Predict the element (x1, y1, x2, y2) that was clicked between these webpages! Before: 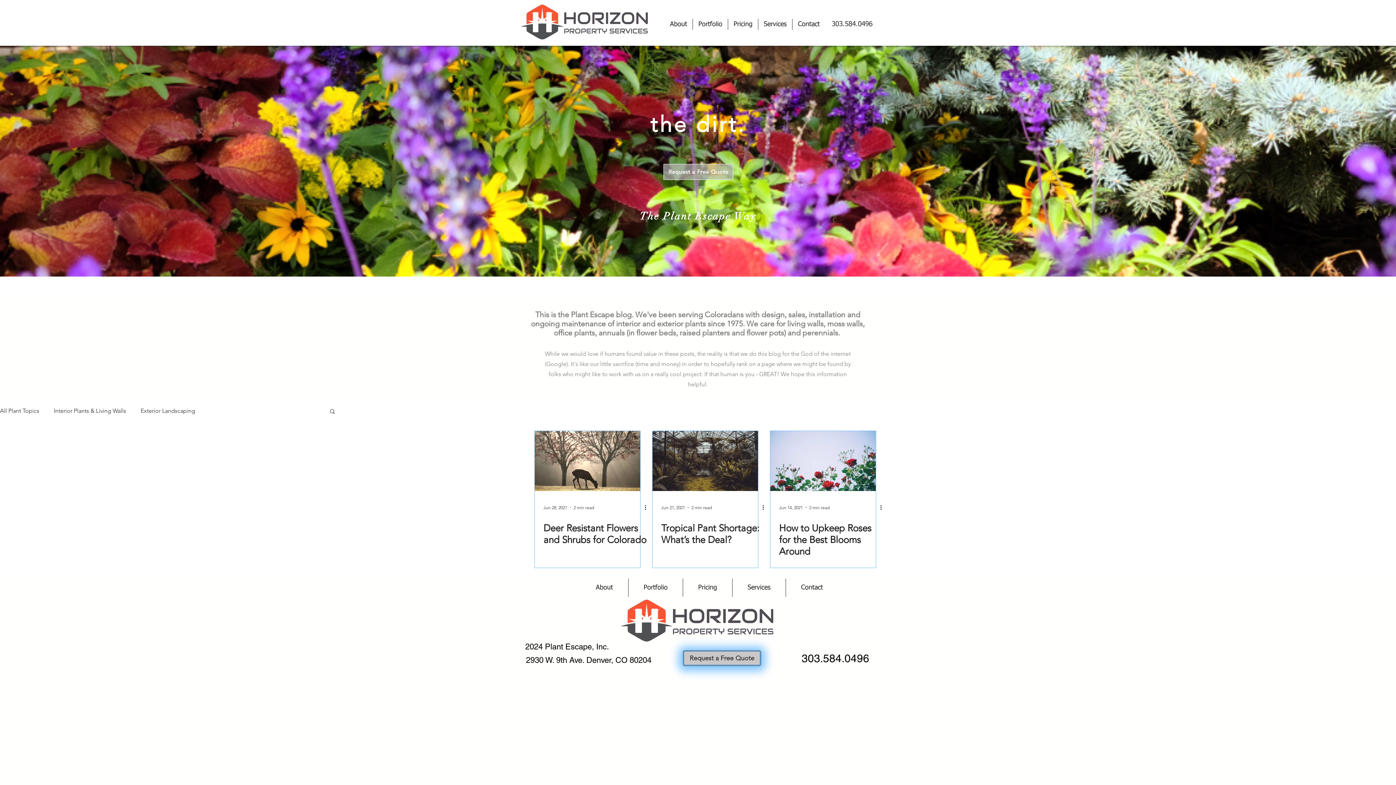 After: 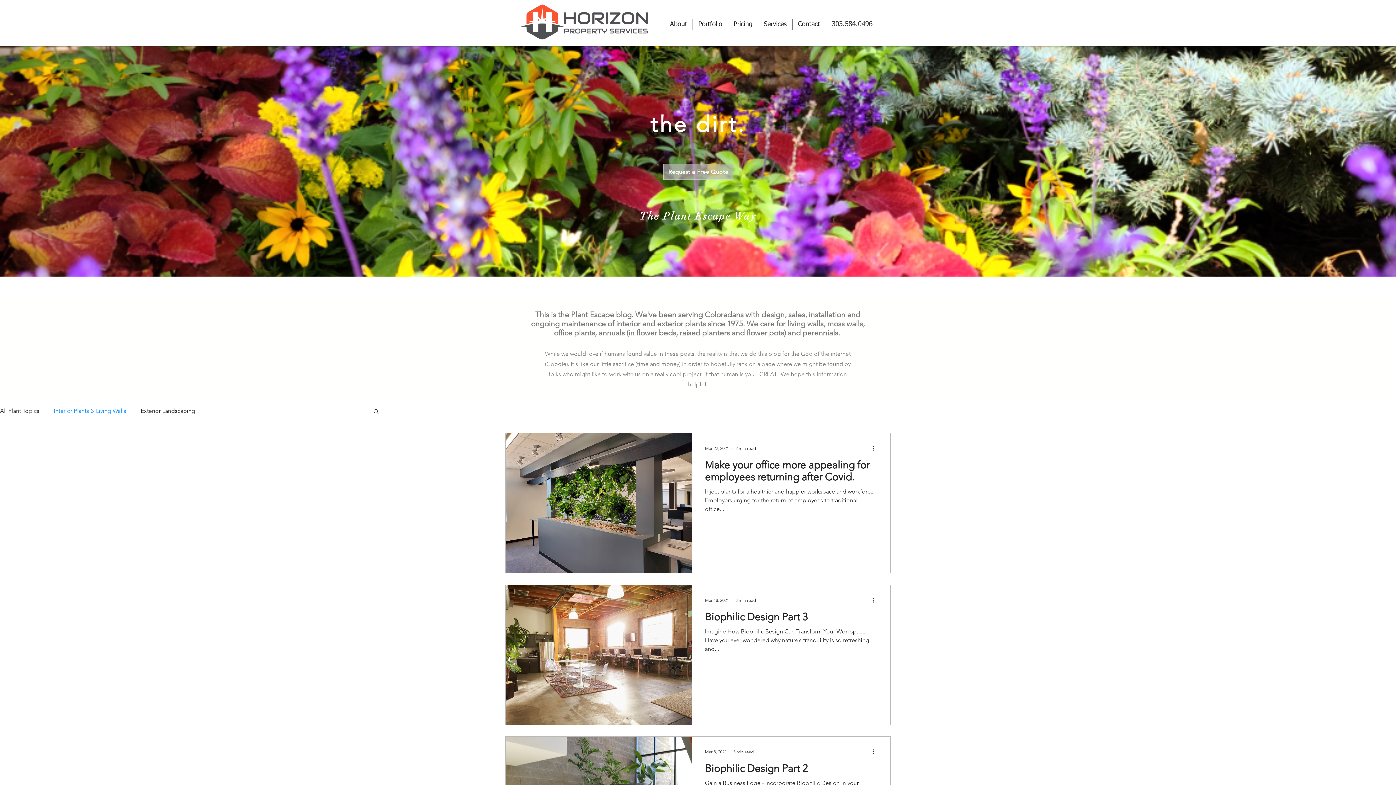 Action: label: Interior Plants & Living Walls bbox: (53, 407, 126, 414)